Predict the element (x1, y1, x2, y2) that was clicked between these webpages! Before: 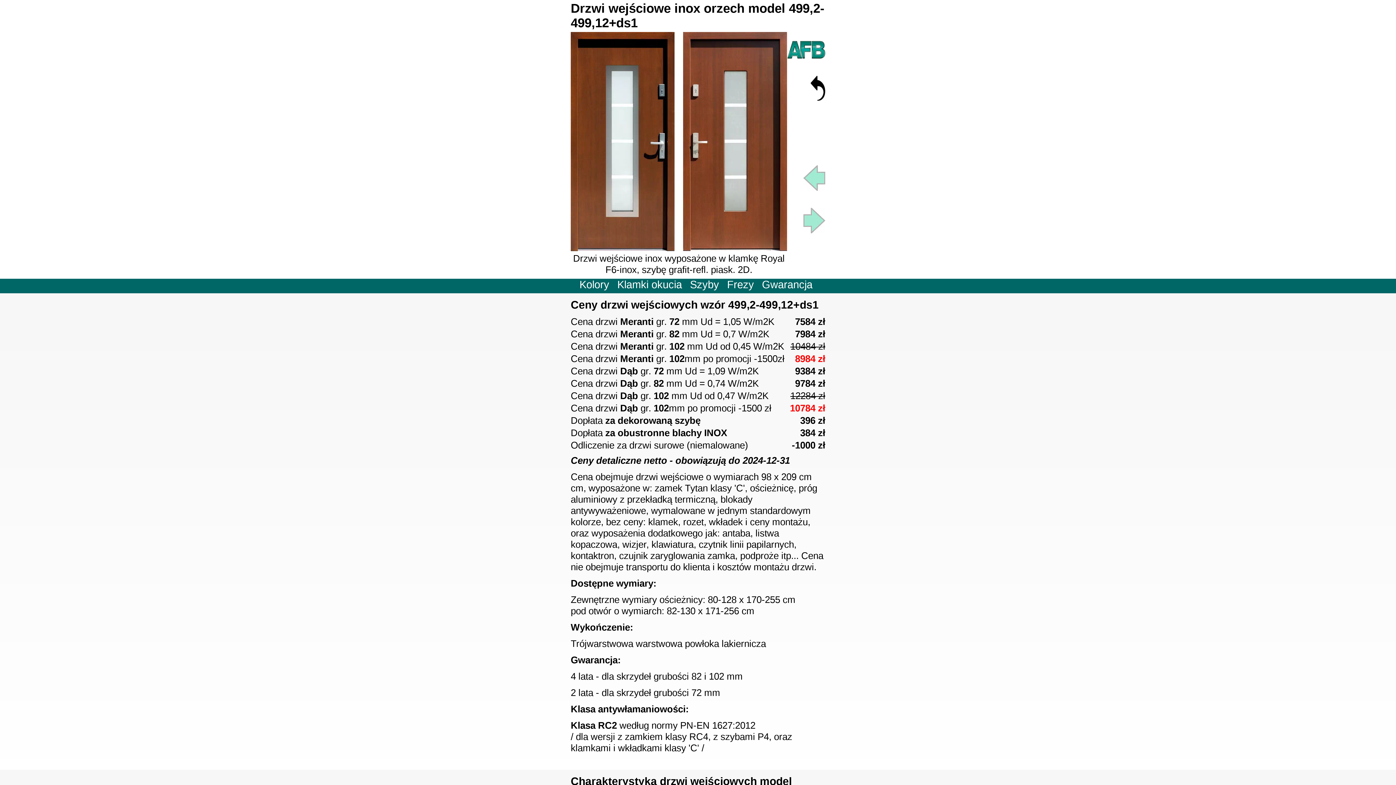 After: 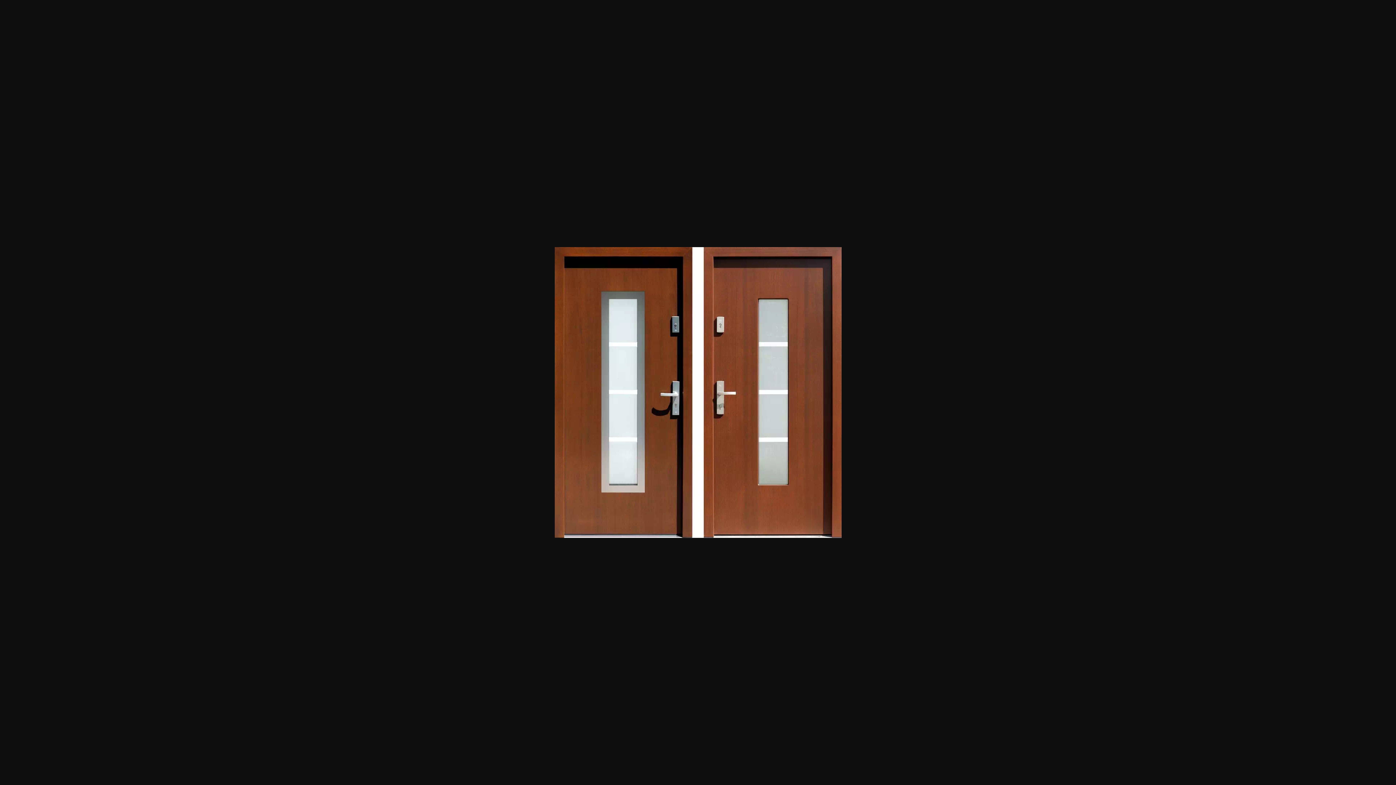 Action: bbox: (570, 242, 787, 253)